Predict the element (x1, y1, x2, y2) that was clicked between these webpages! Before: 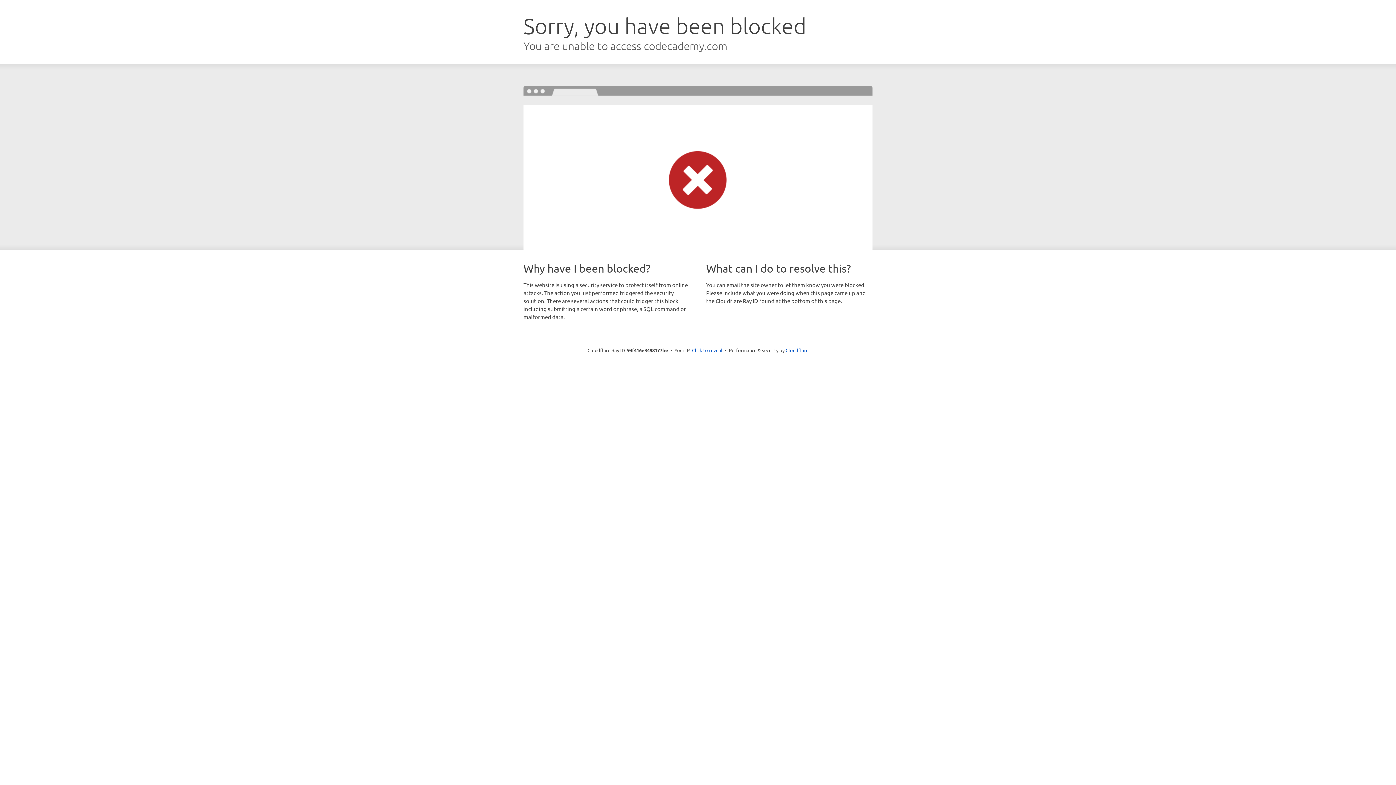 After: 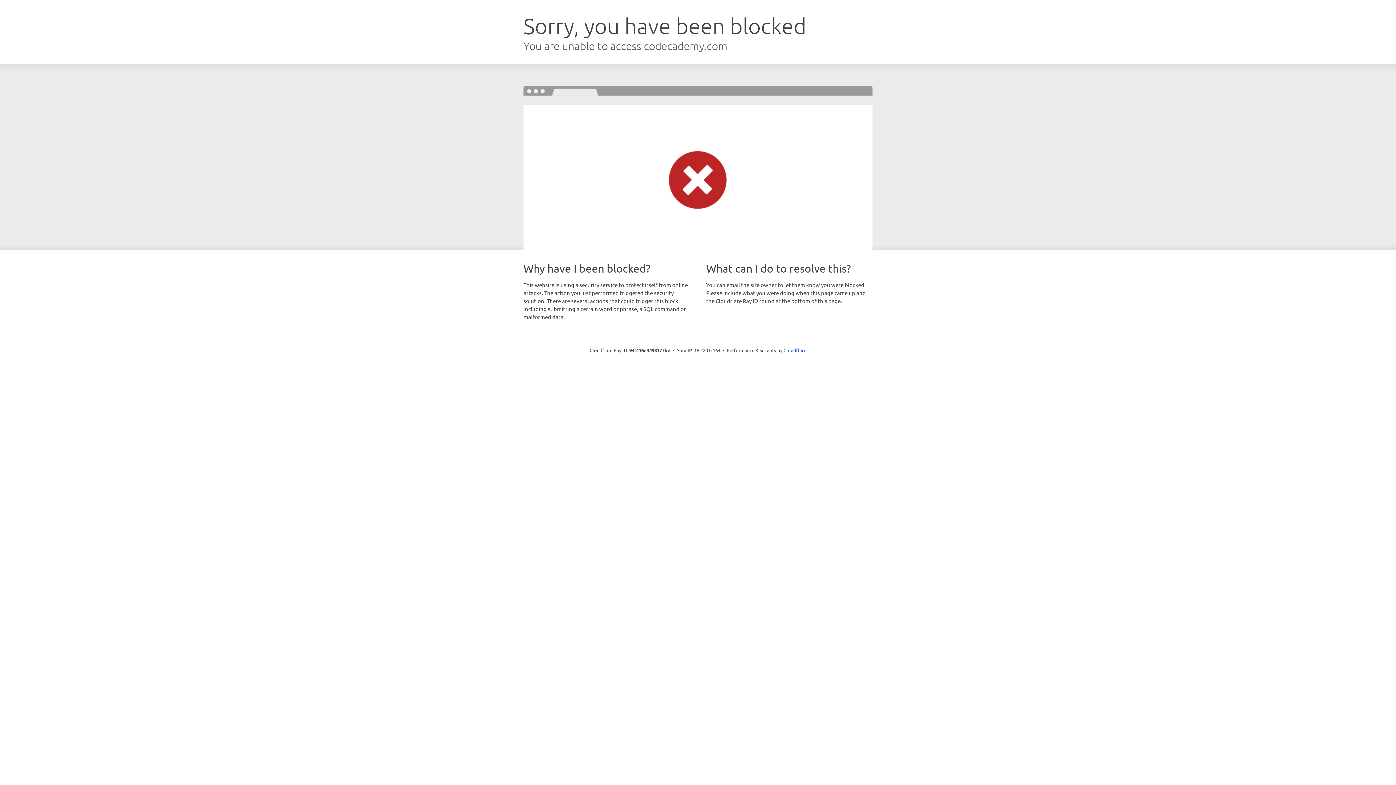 Action: label: Click to reveal bbox: (692, 346, 722, 353)